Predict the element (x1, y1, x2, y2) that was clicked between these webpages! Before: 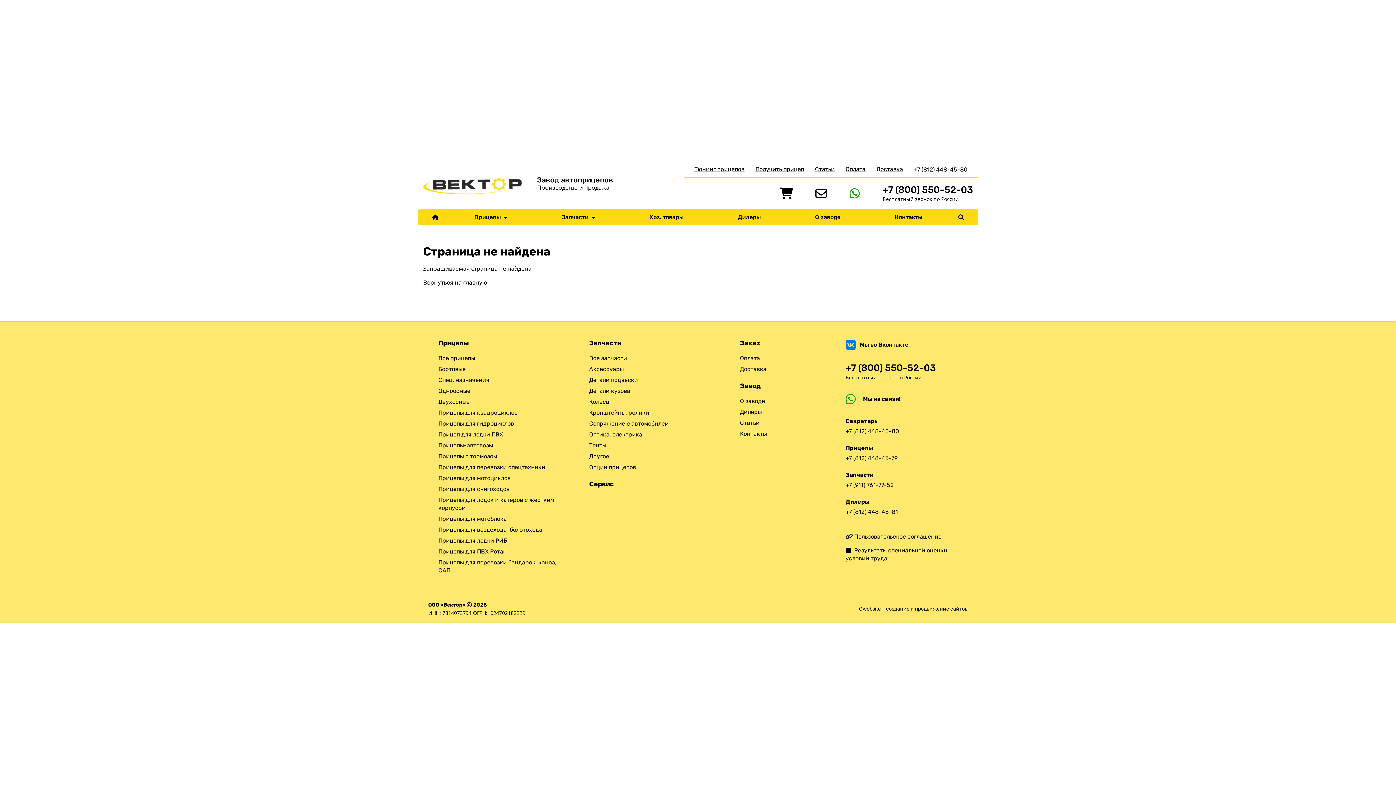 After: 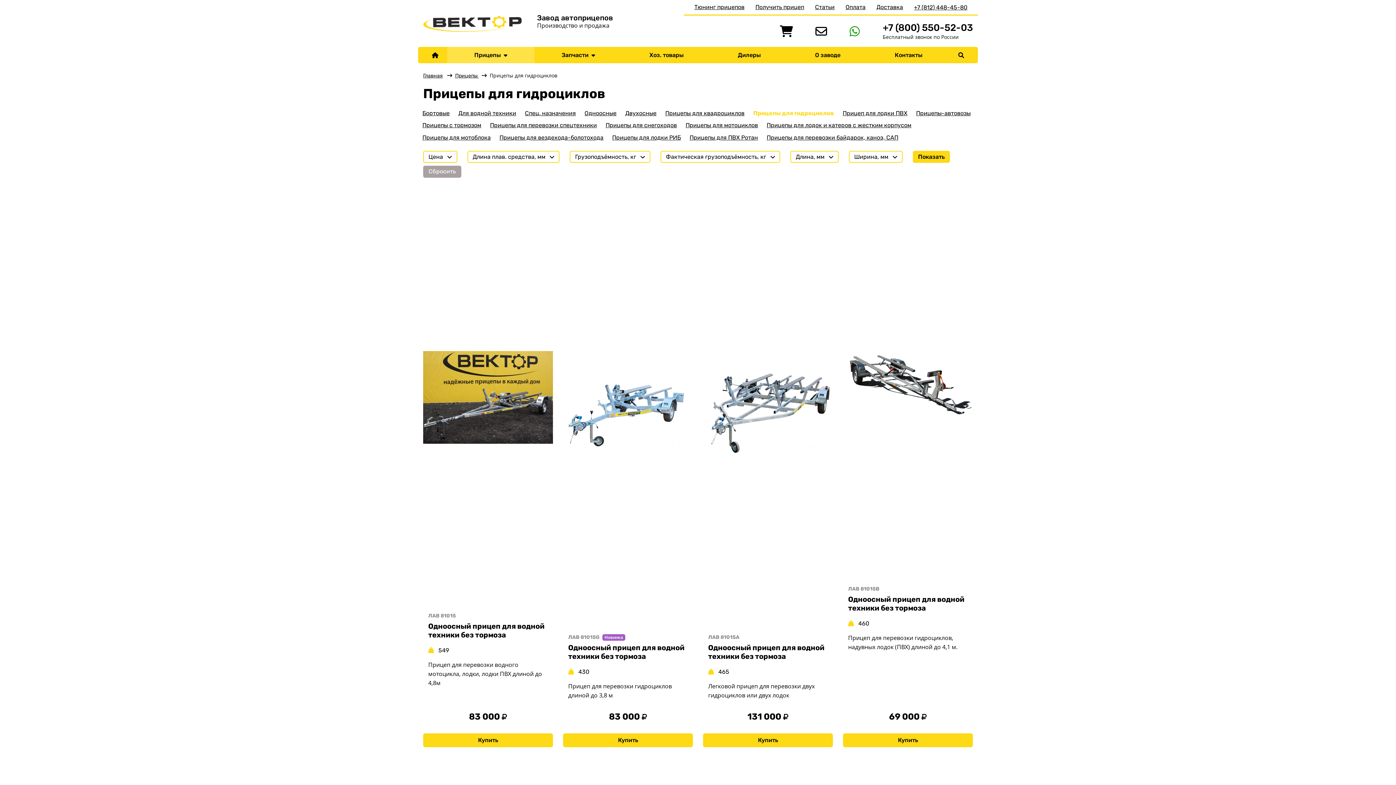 Action: label: Прицепы для гидроциклов bbox: (438, 419, 514, 427)